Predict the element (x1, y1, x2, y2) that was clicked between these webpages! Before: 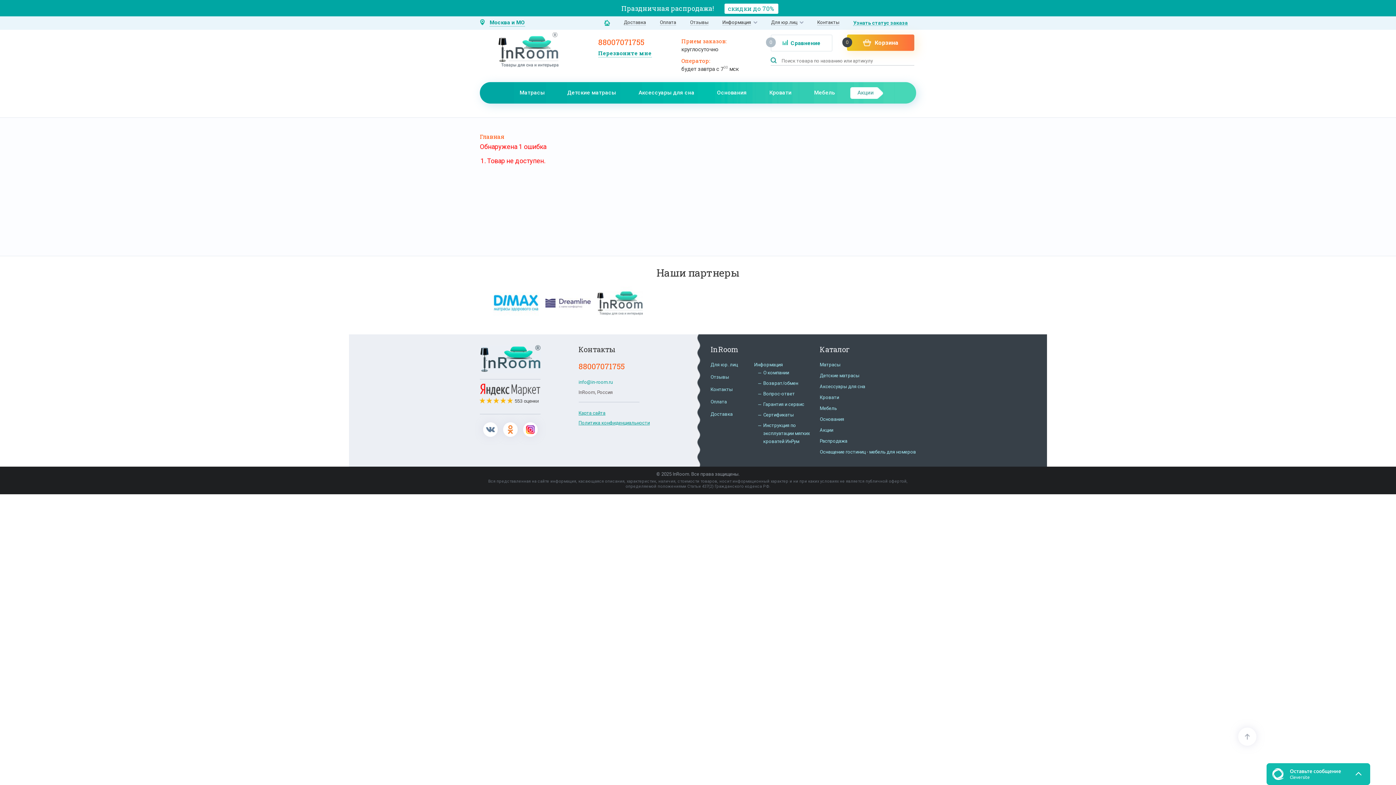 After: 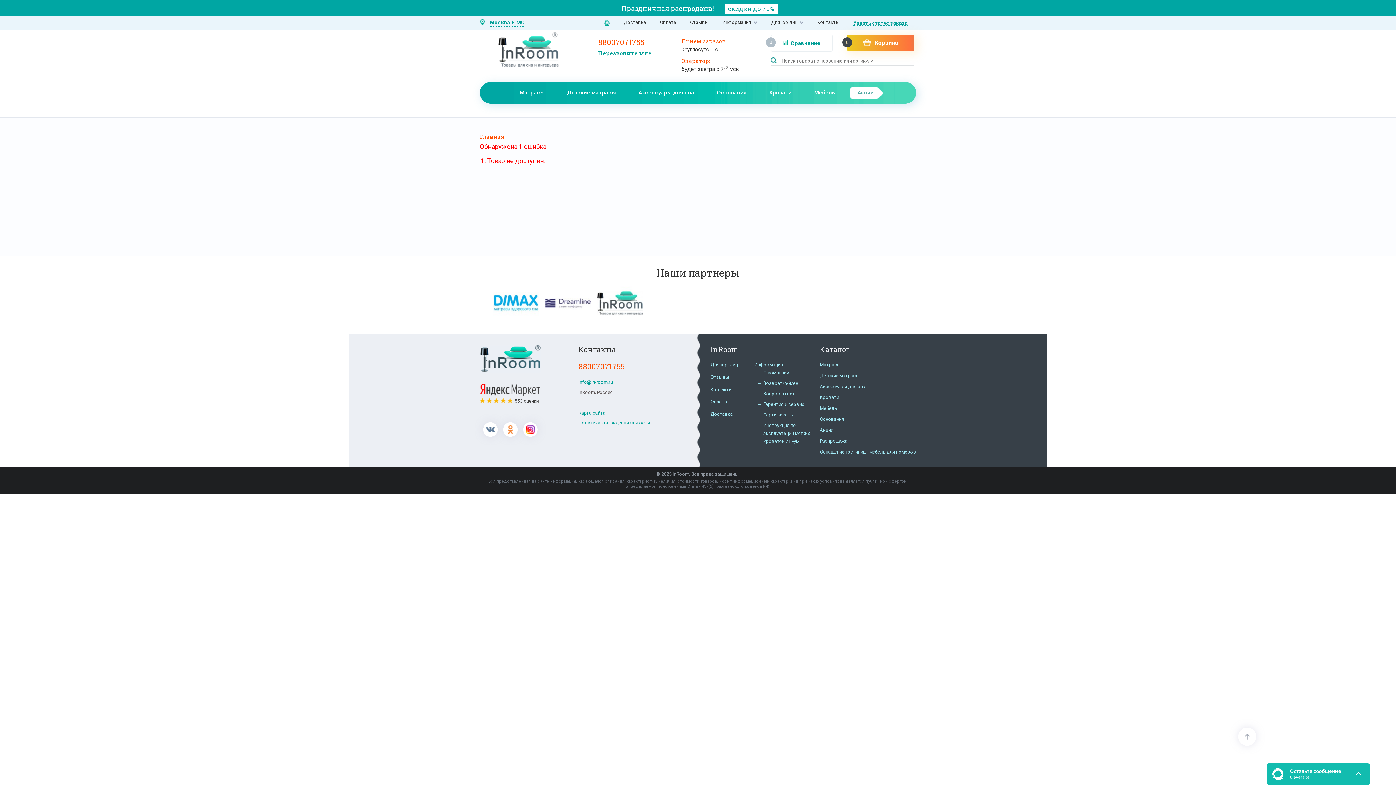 Action: bbox: (523, 422, 537, 437)